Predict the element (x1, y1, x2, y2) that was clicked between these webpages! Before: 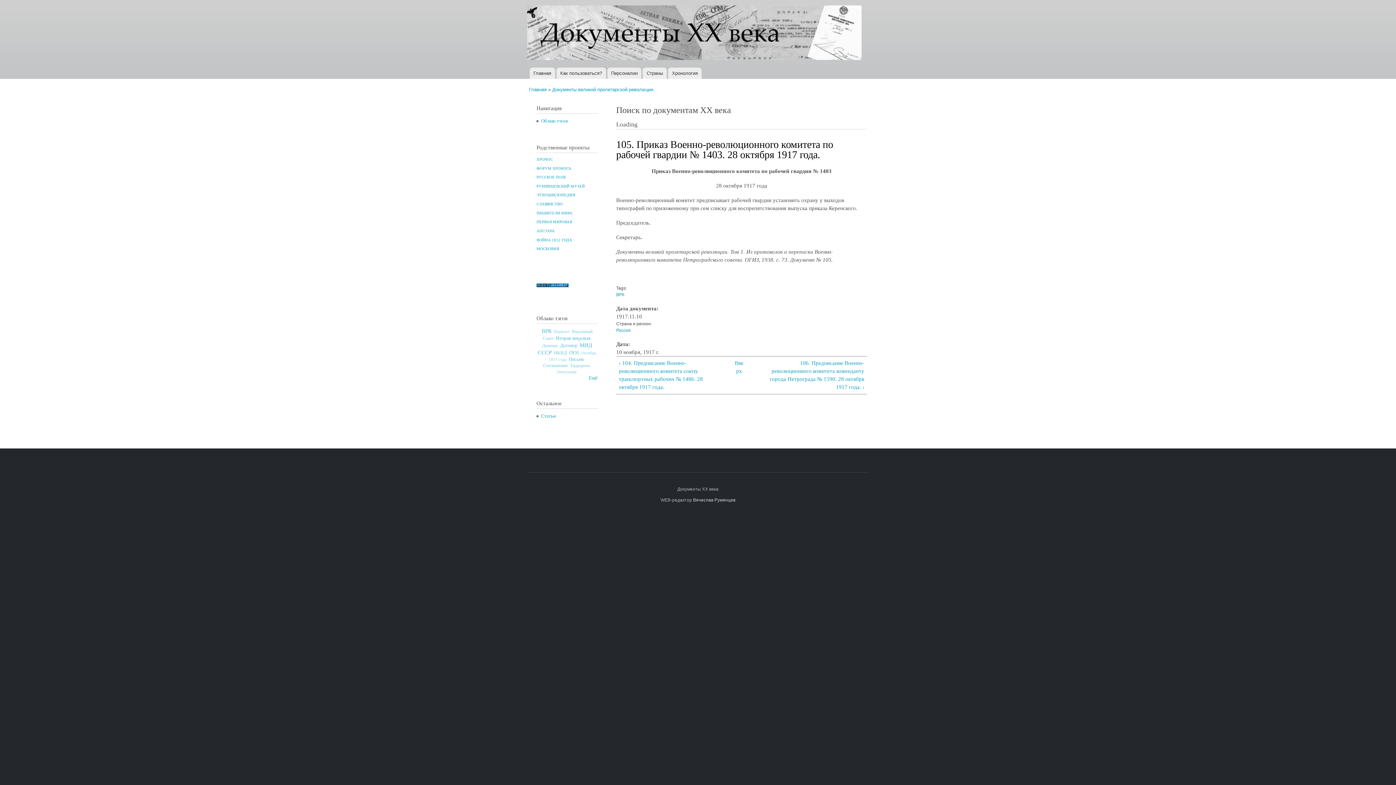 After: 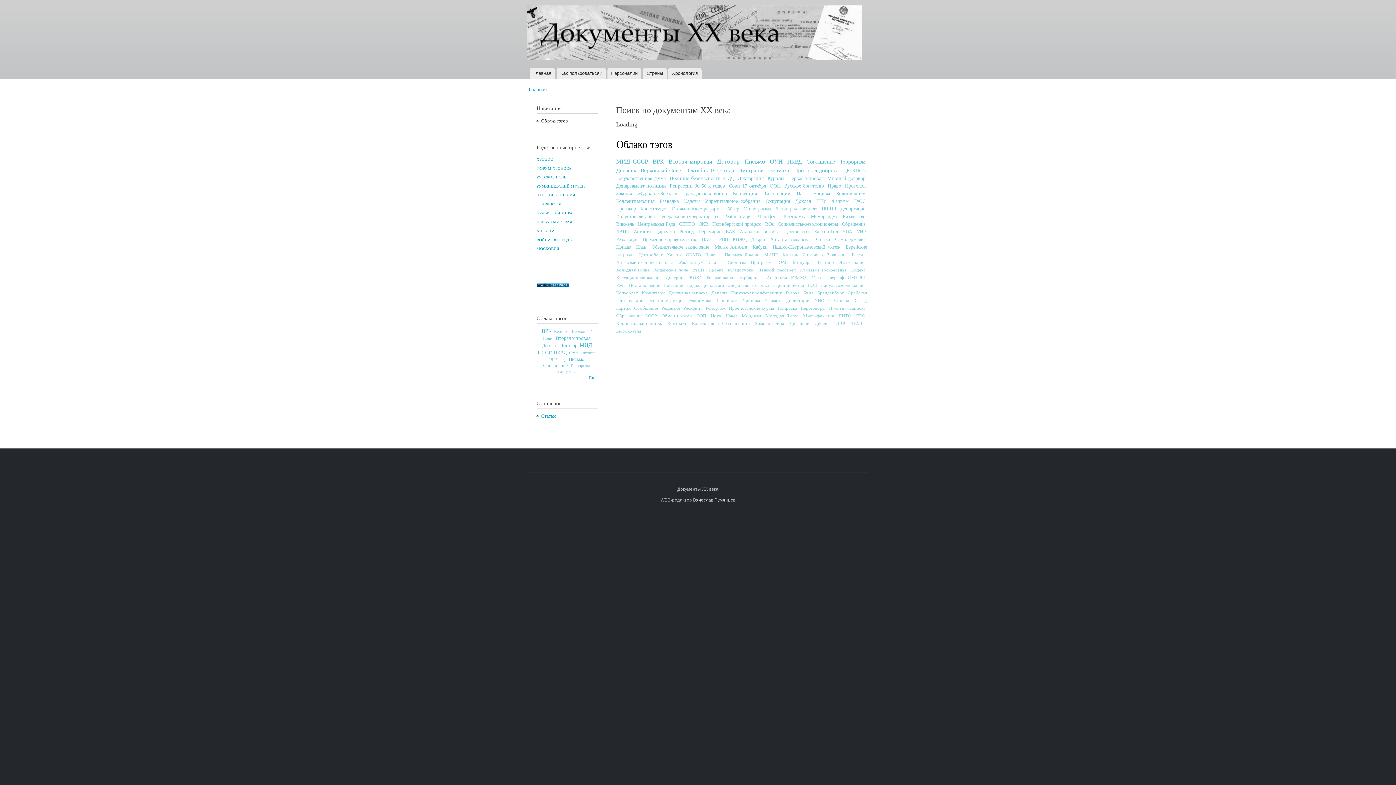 Action: bbox: (589, 375, 597, 380) label: Ещё